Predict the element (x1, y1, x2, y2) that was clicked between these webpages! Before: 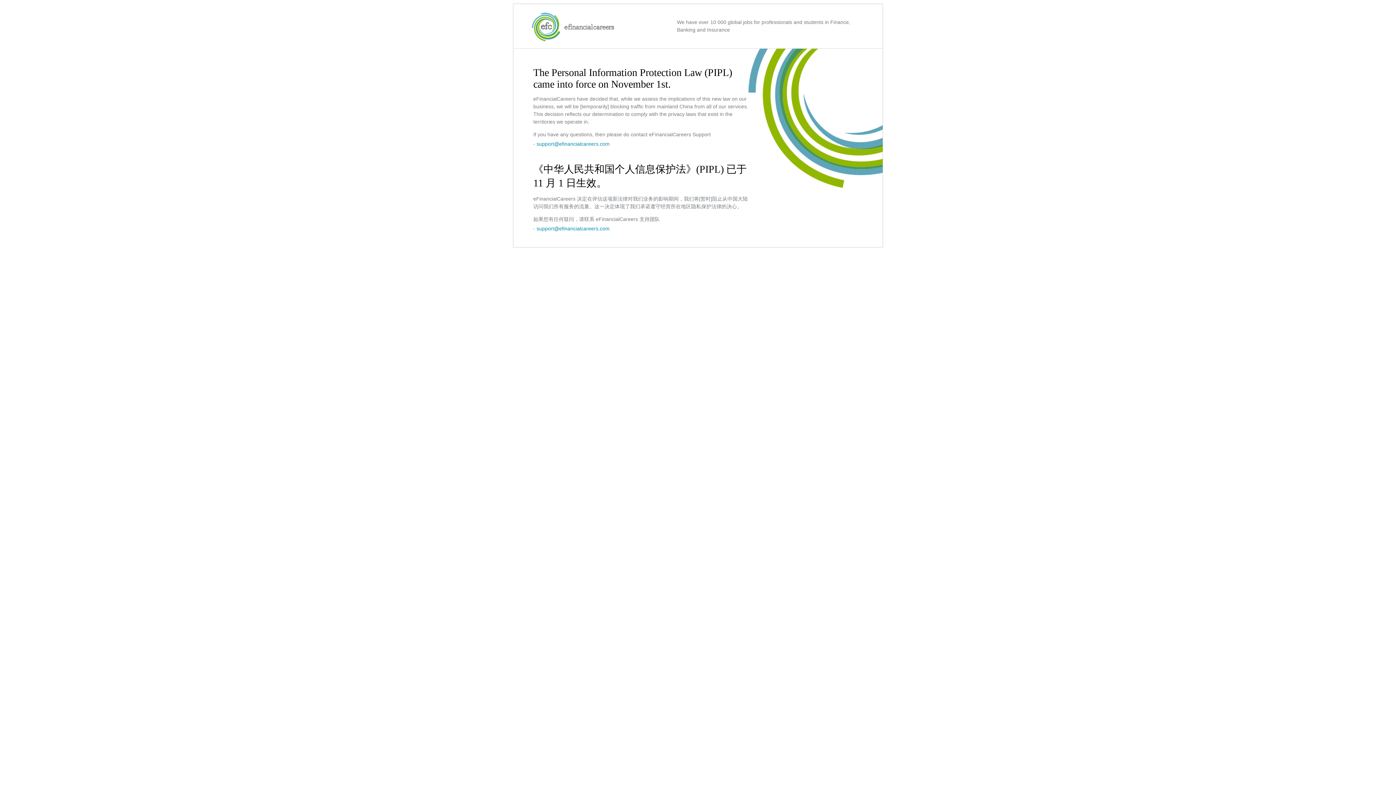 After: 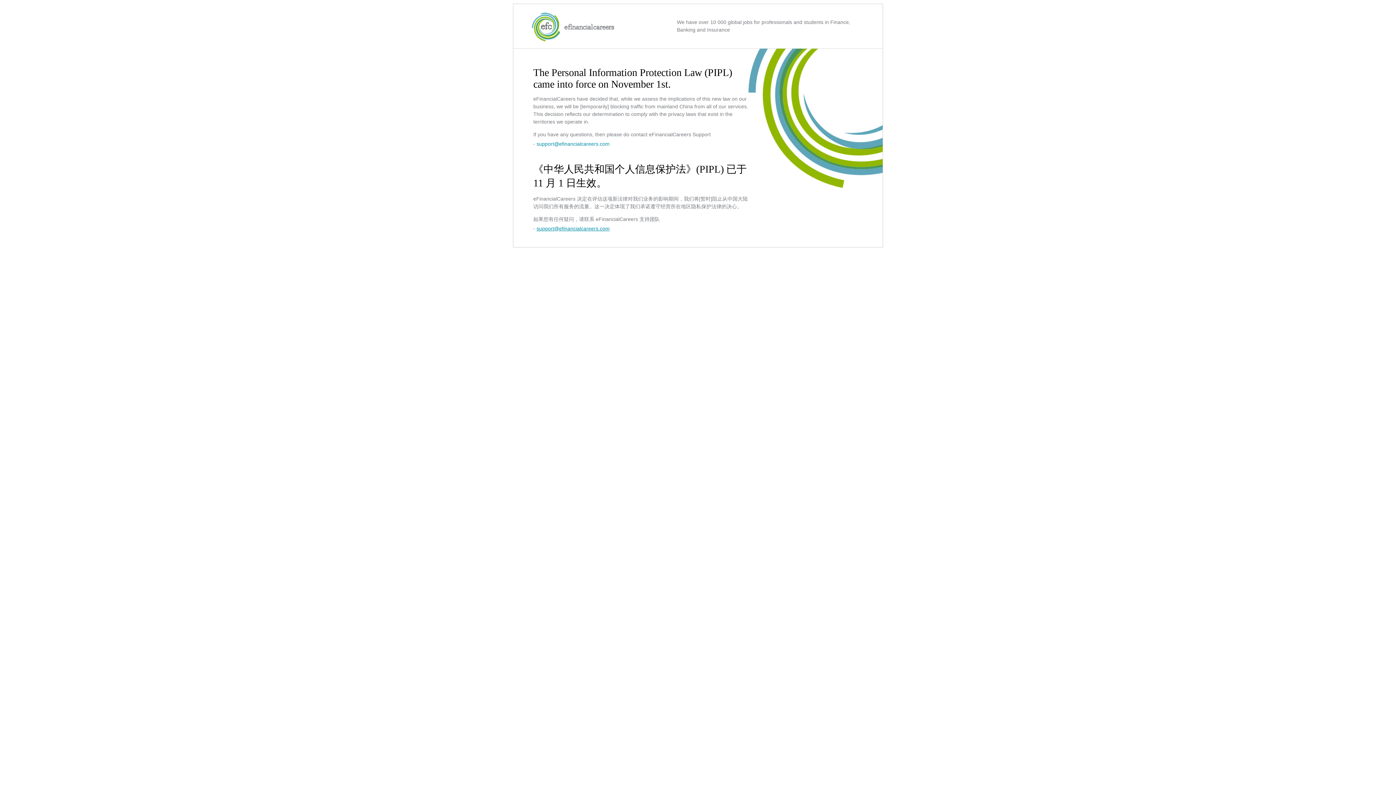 Action: bbox: (536, 225, 609, 231) label: support@efinancialcareers.com